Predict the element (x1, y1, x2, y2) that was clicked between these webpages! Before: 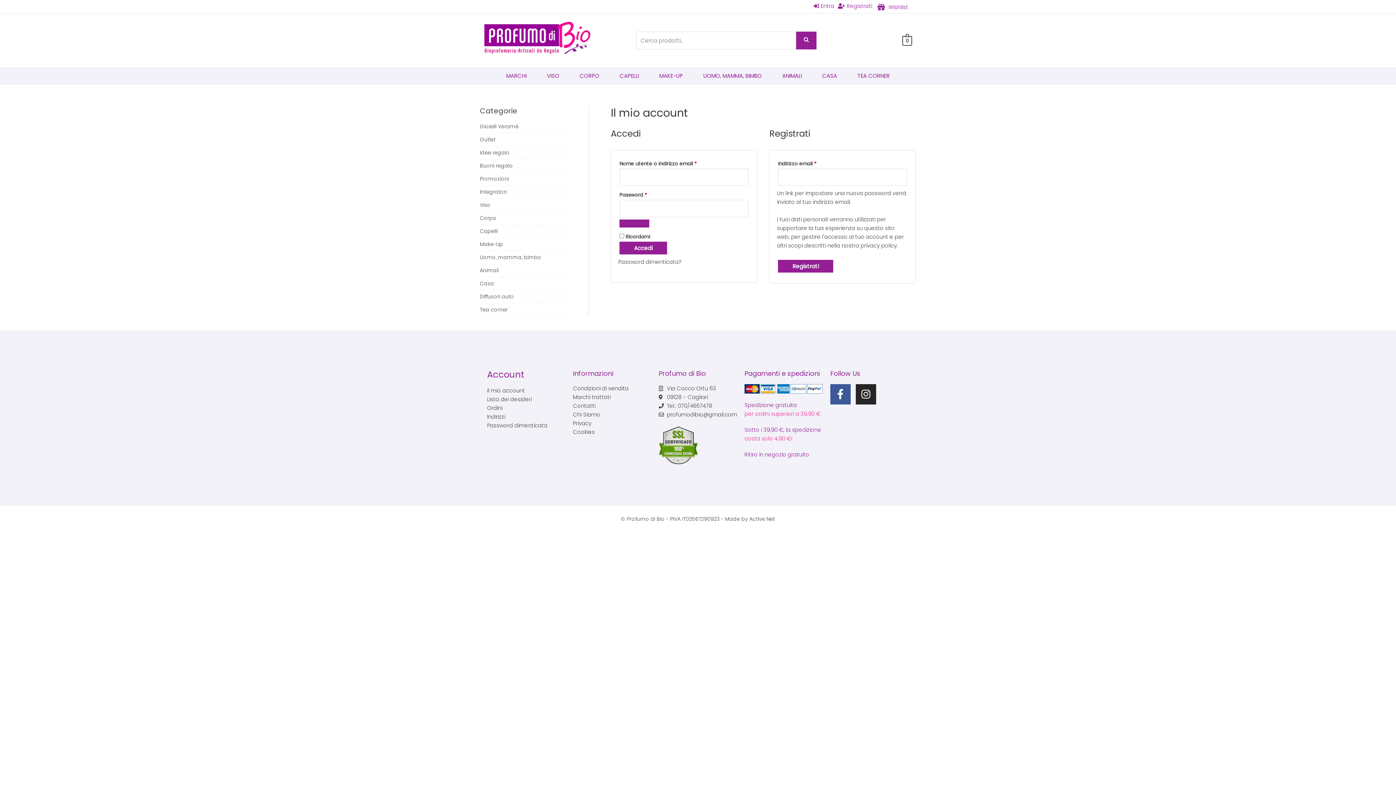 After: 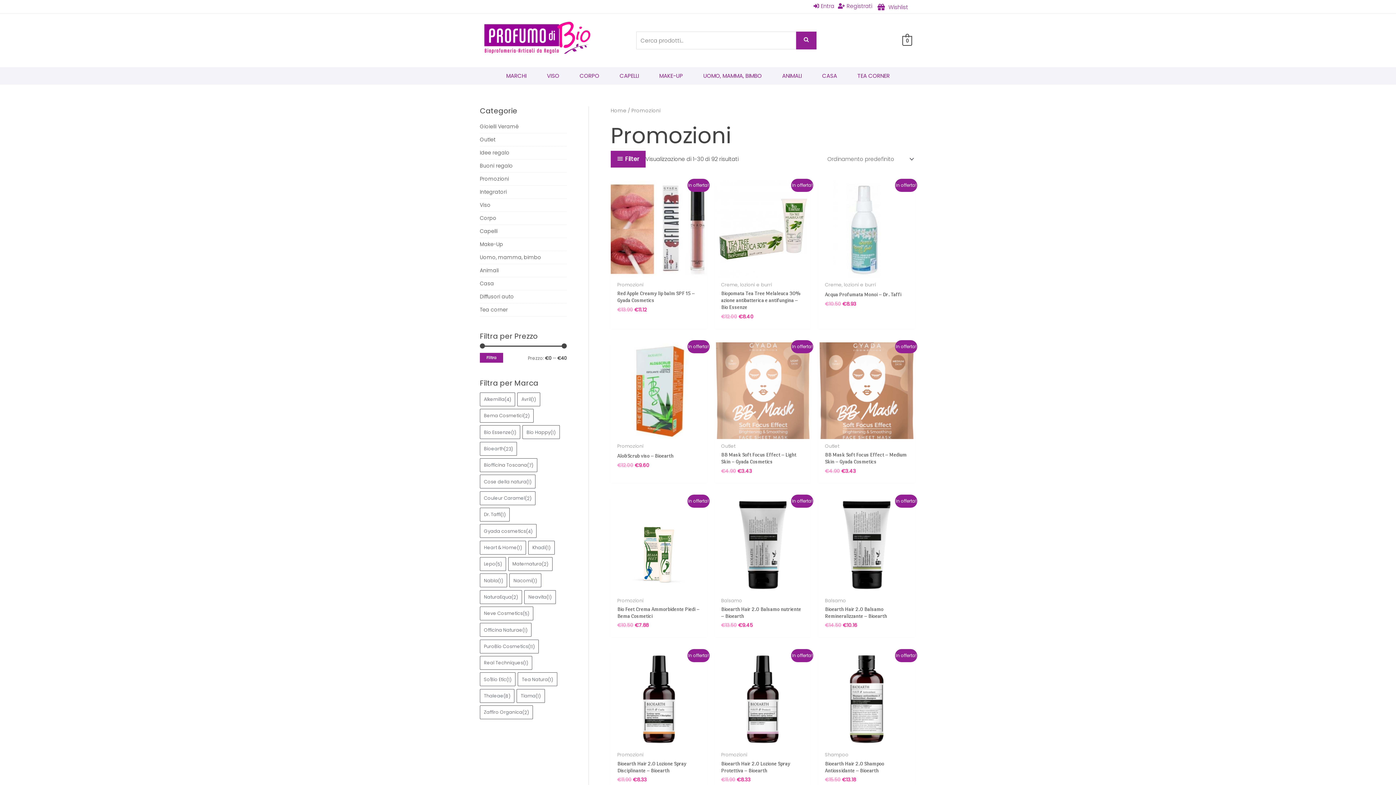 Action: label: Promozioni bbox: (480, 175, 509, 182)